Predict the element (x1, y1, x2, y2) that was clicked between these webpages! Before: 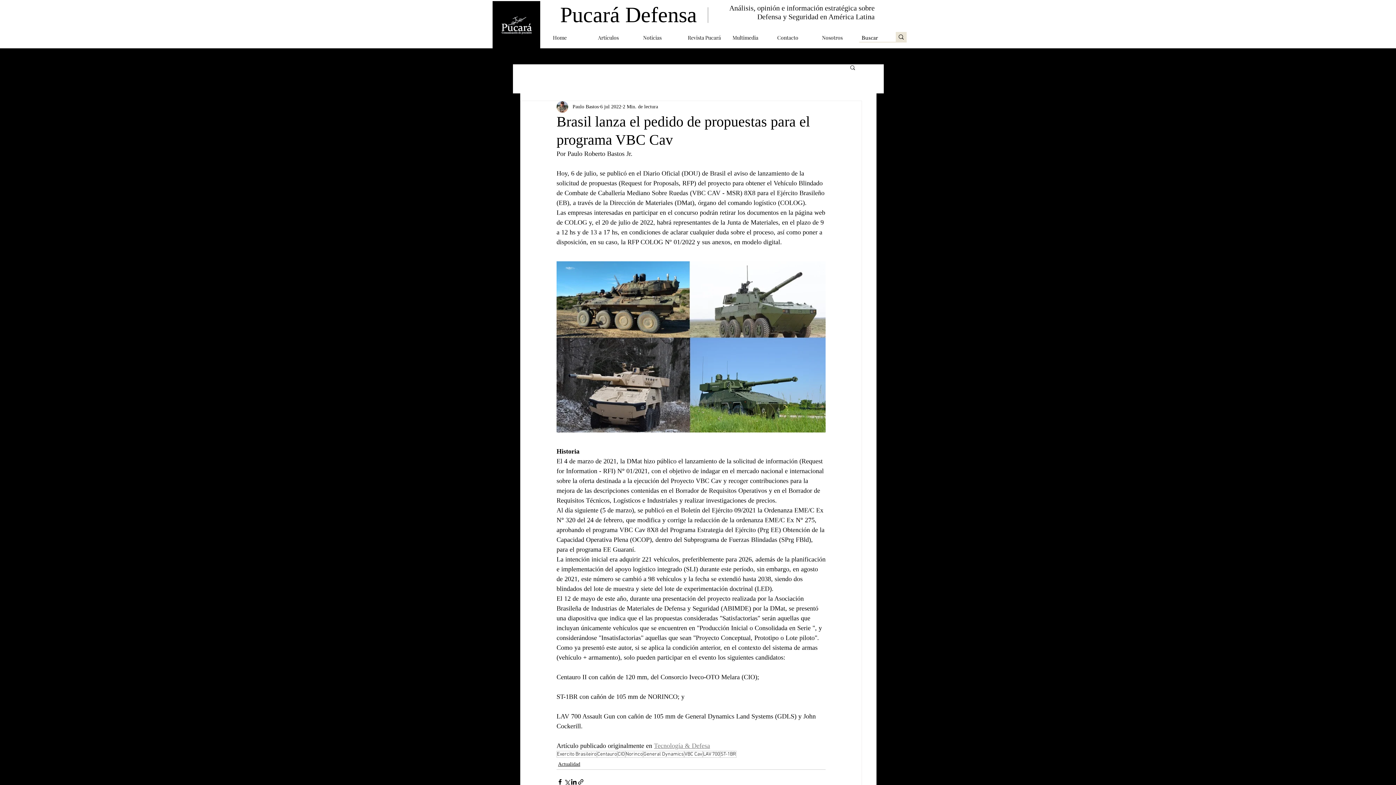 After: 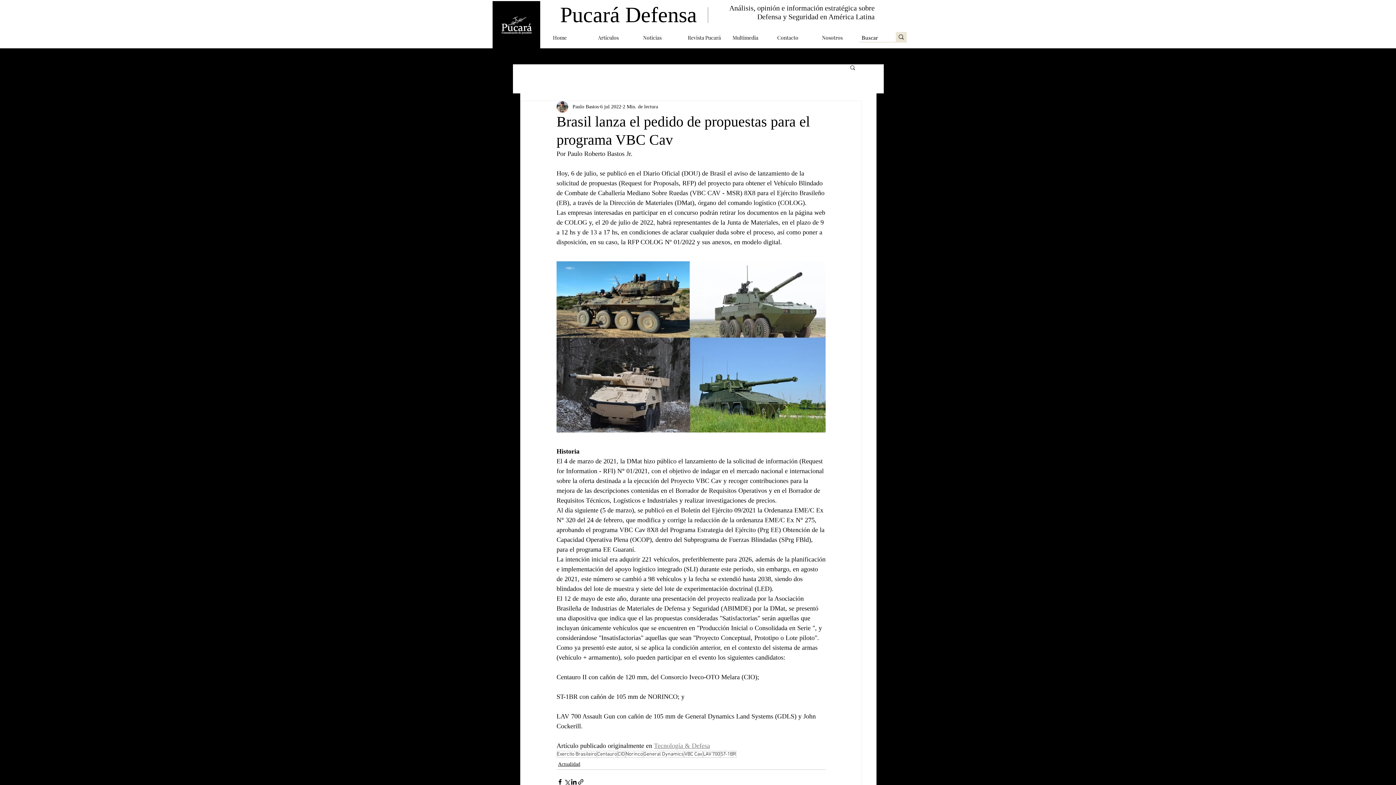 Action: bbox: (592, 28, 637, 46) label: Artículos